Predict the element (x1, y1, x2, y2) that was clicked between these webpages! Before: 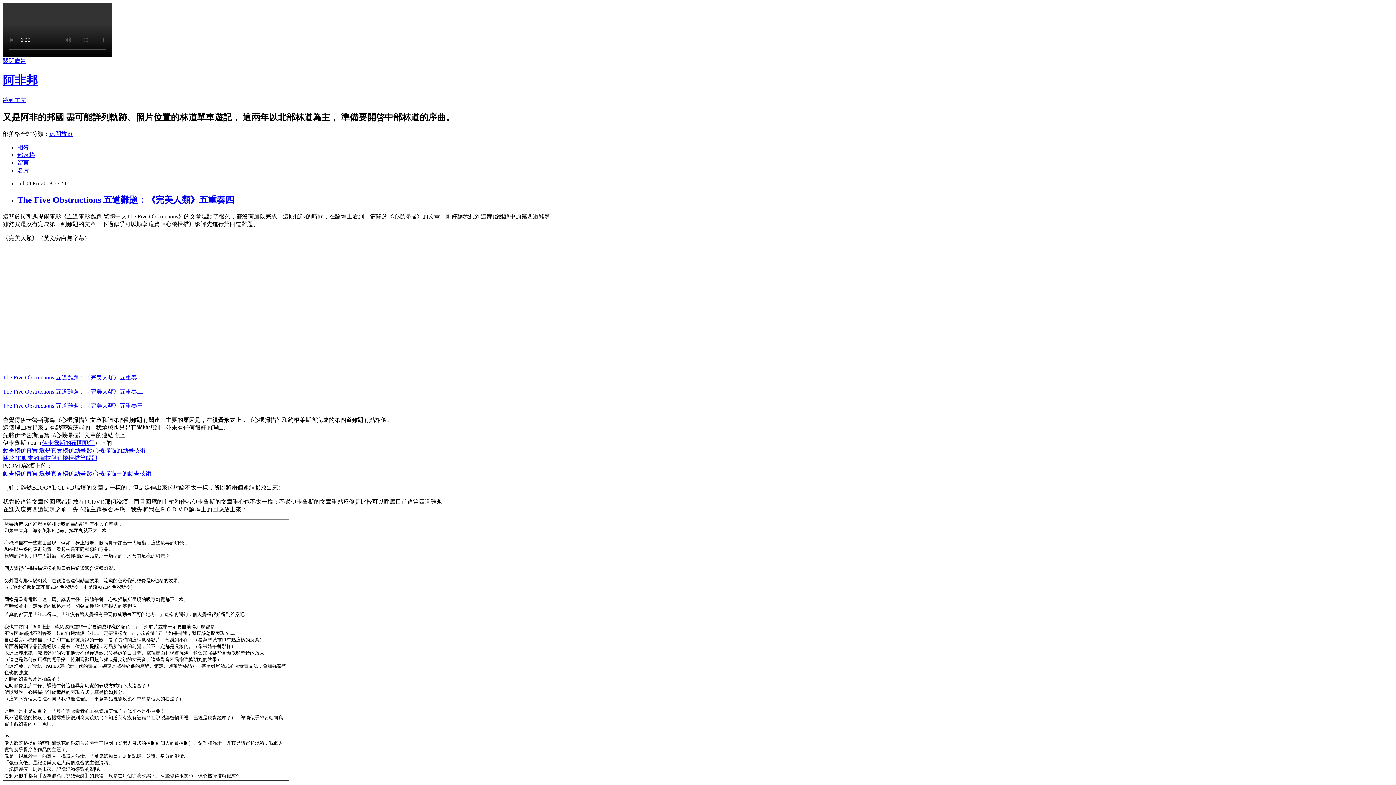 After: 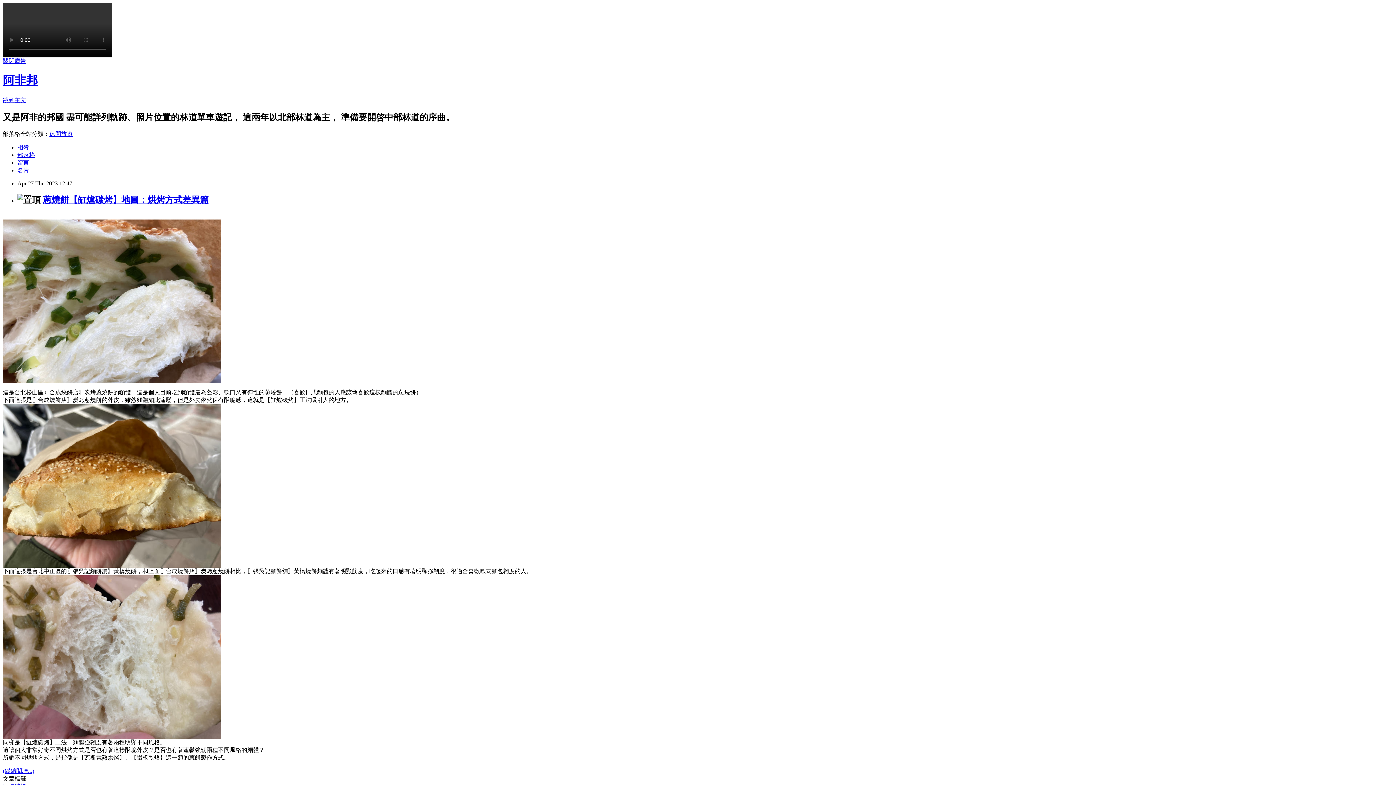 Action: label: 阿非邦 bbox: (2, 73, 37, 87)